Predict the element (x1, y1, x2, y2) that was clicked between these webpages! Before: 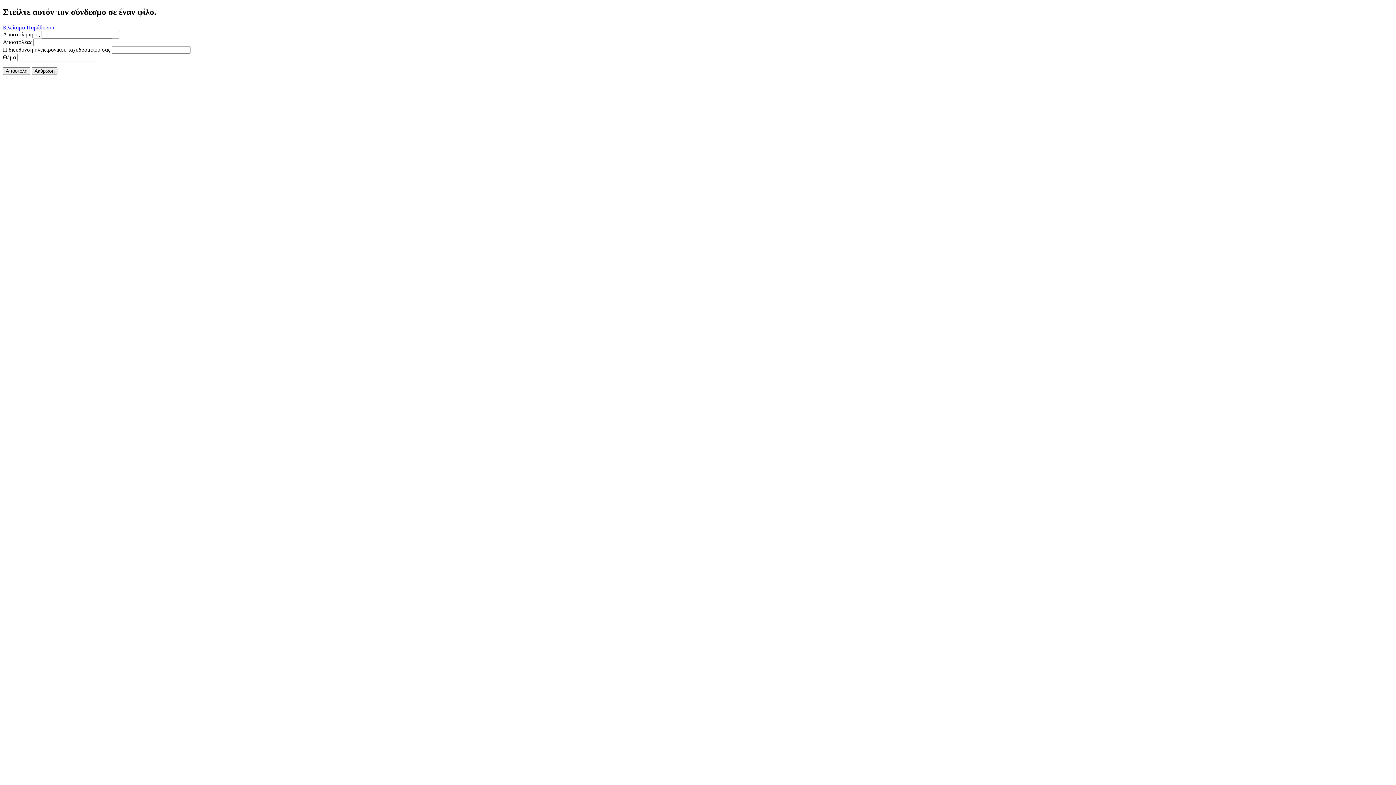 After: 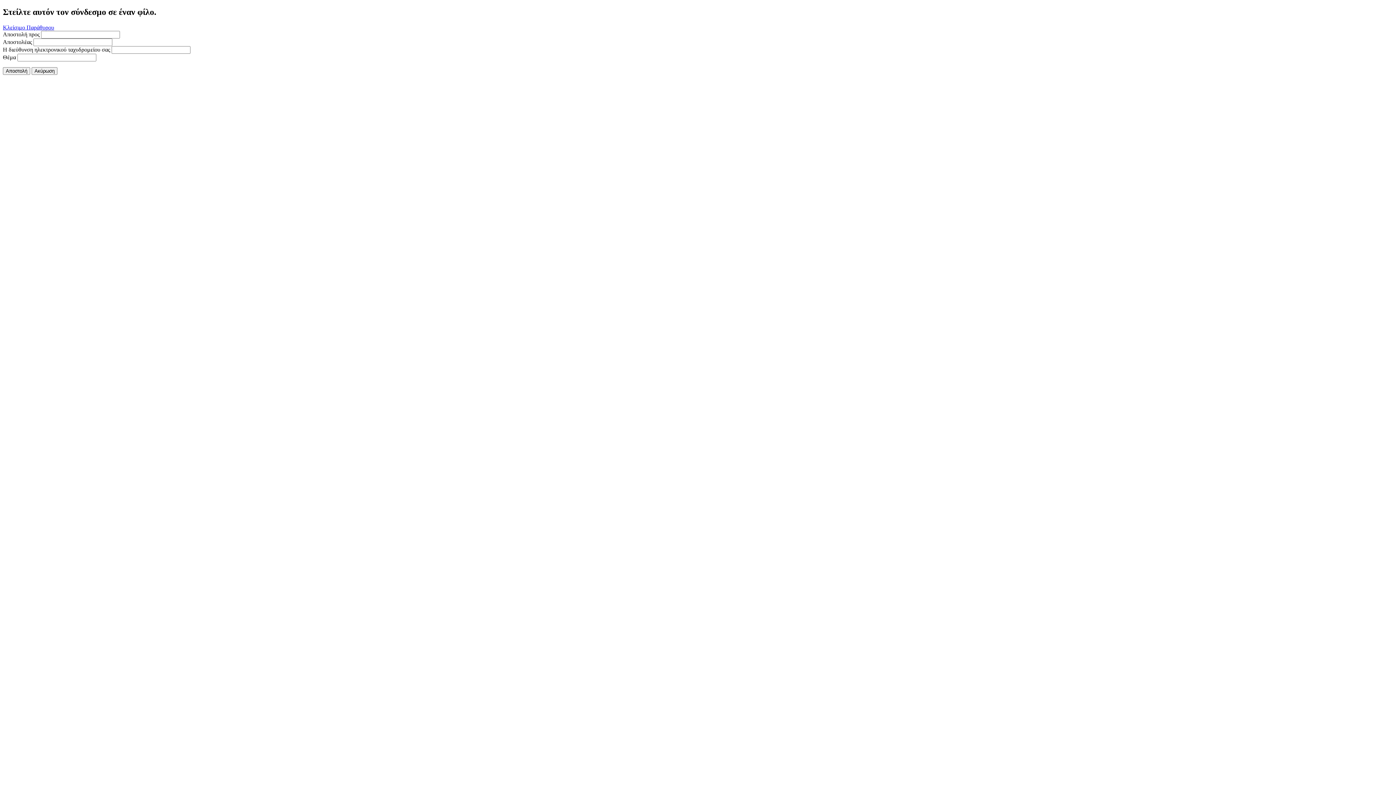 Action: label: Κλείσιμο Παράθυρου bbox: (2, 24, 54, 30)